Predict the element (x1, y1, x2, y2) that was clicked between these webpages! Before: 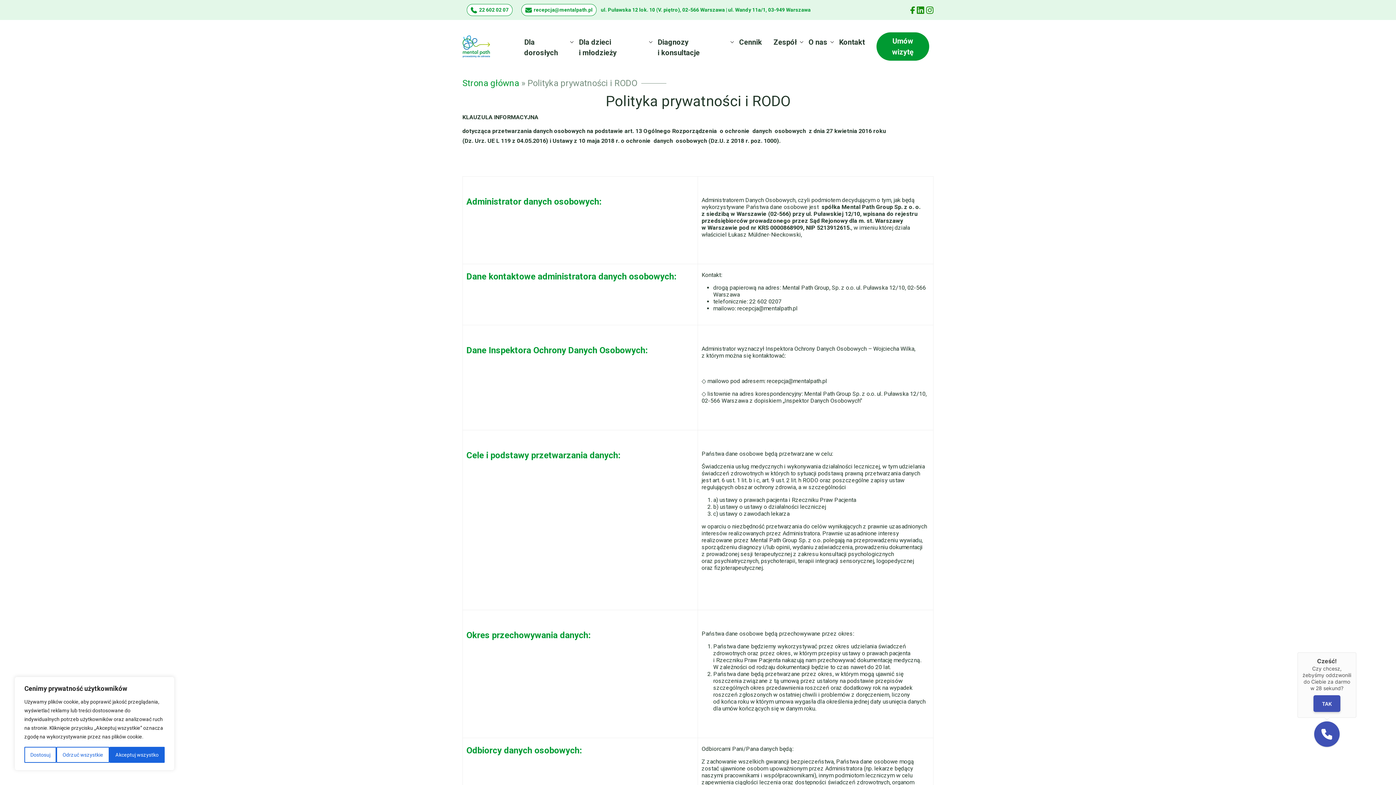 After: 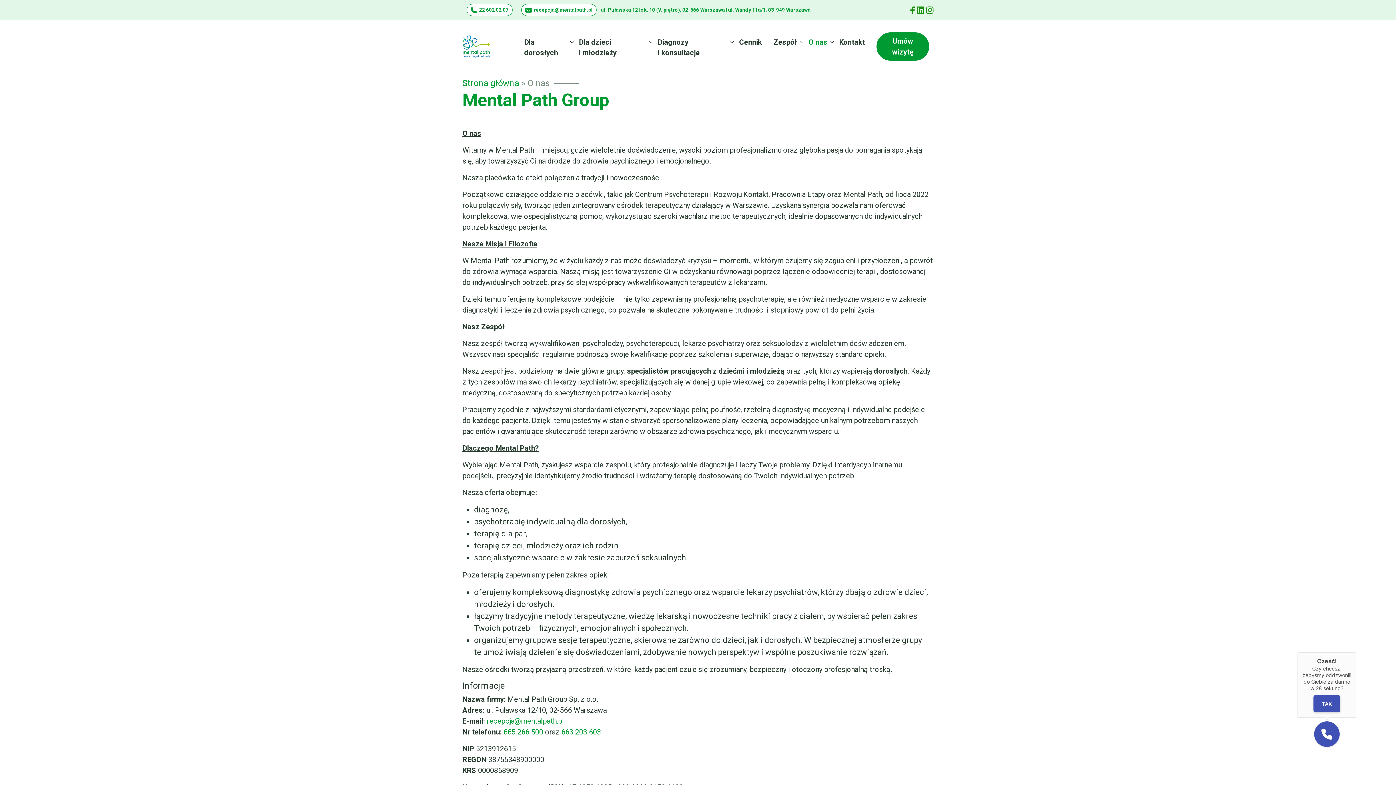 Action: label: O nas bbox: (808, 37, 827, 46)